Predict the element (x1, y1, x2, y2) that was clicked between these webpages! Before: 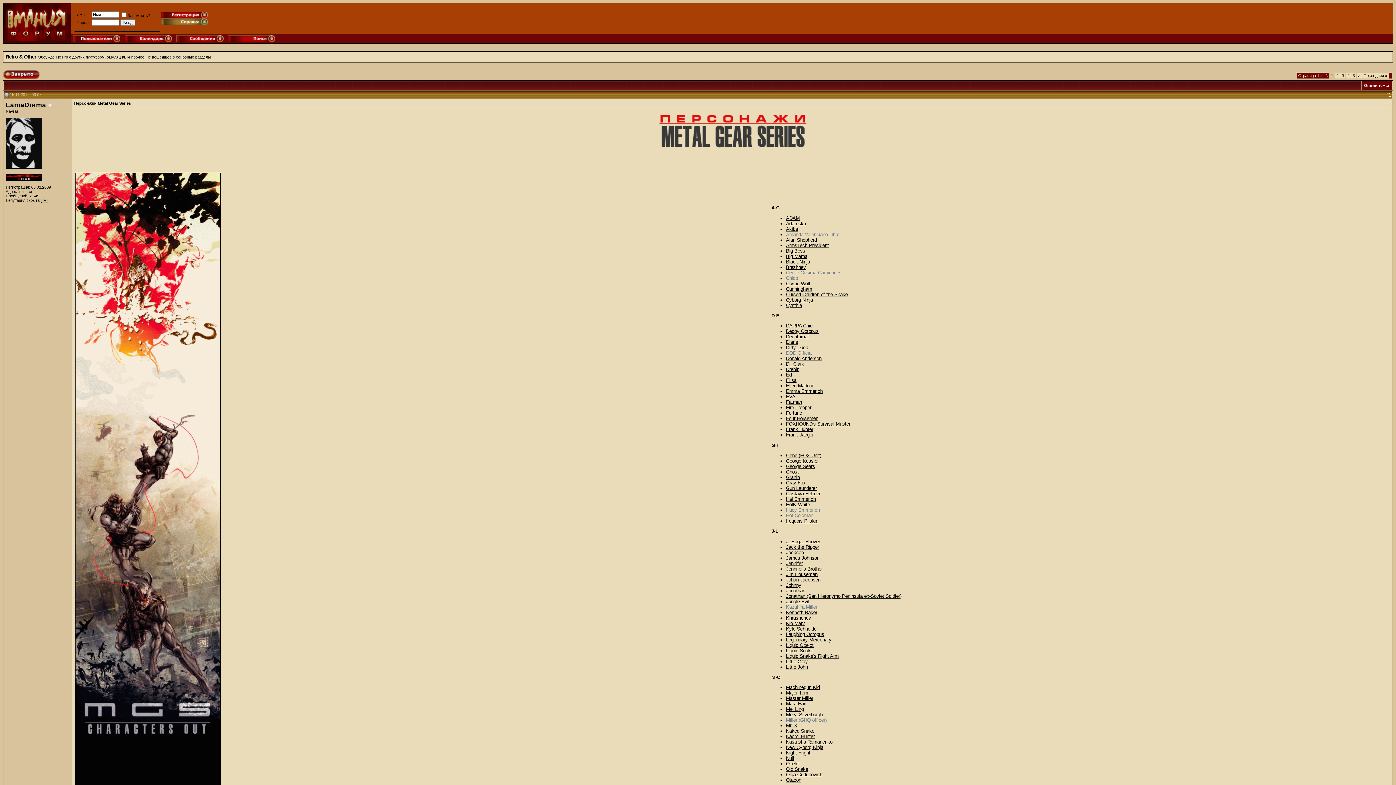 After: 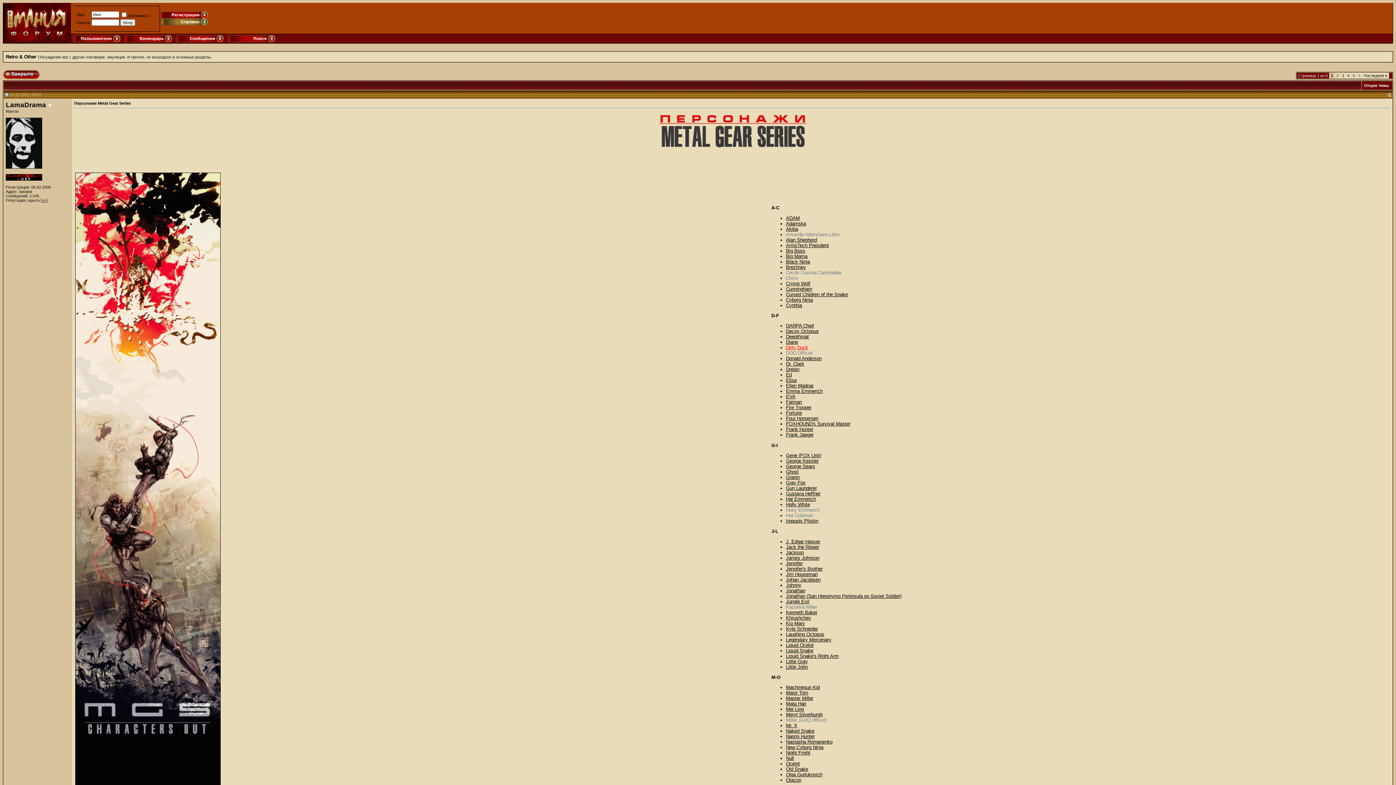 Action: label: Dirty Duck bbox: (786, 345, 808, 350)